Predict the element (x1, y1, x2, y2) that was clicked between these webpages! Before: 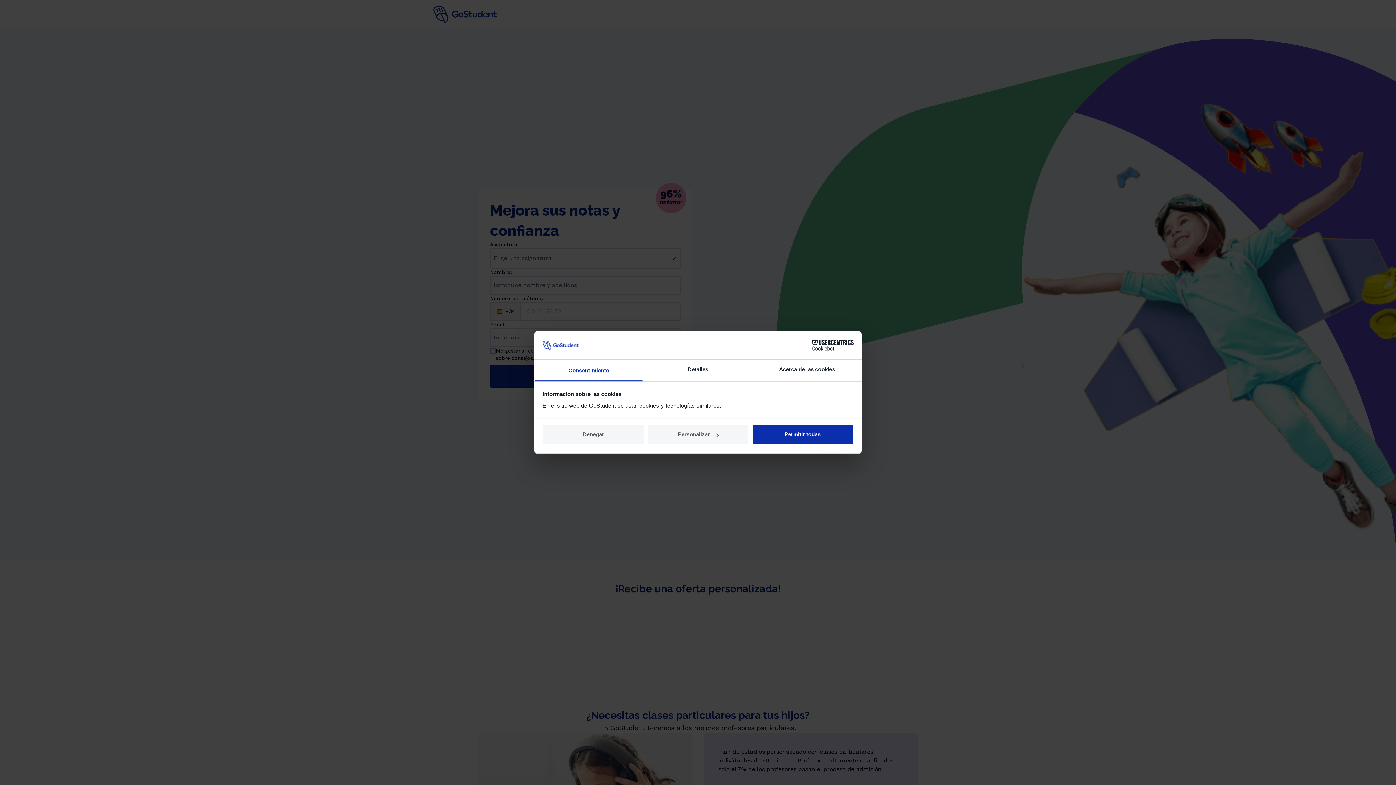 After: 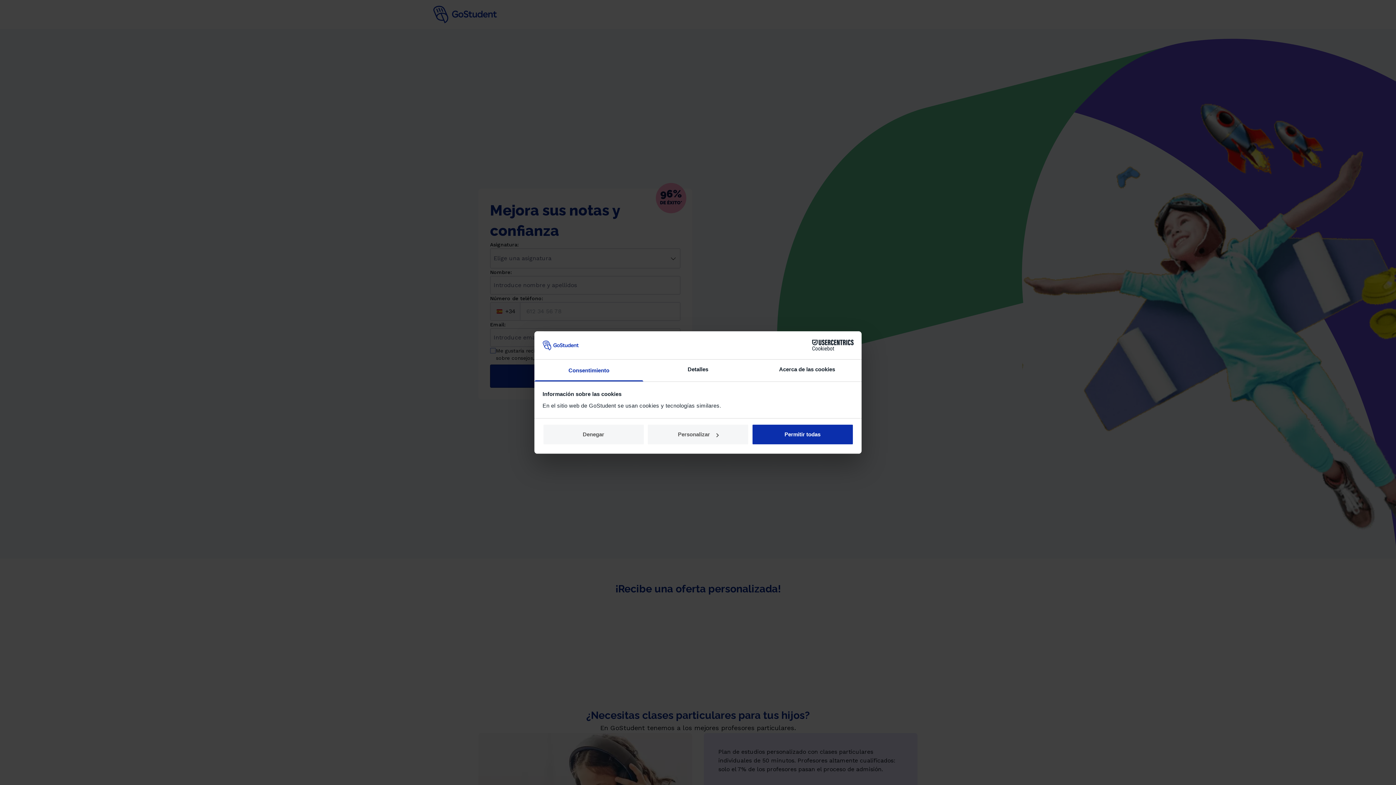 Action: label: Consentimiento bbox: (534, 359, 643, 381)